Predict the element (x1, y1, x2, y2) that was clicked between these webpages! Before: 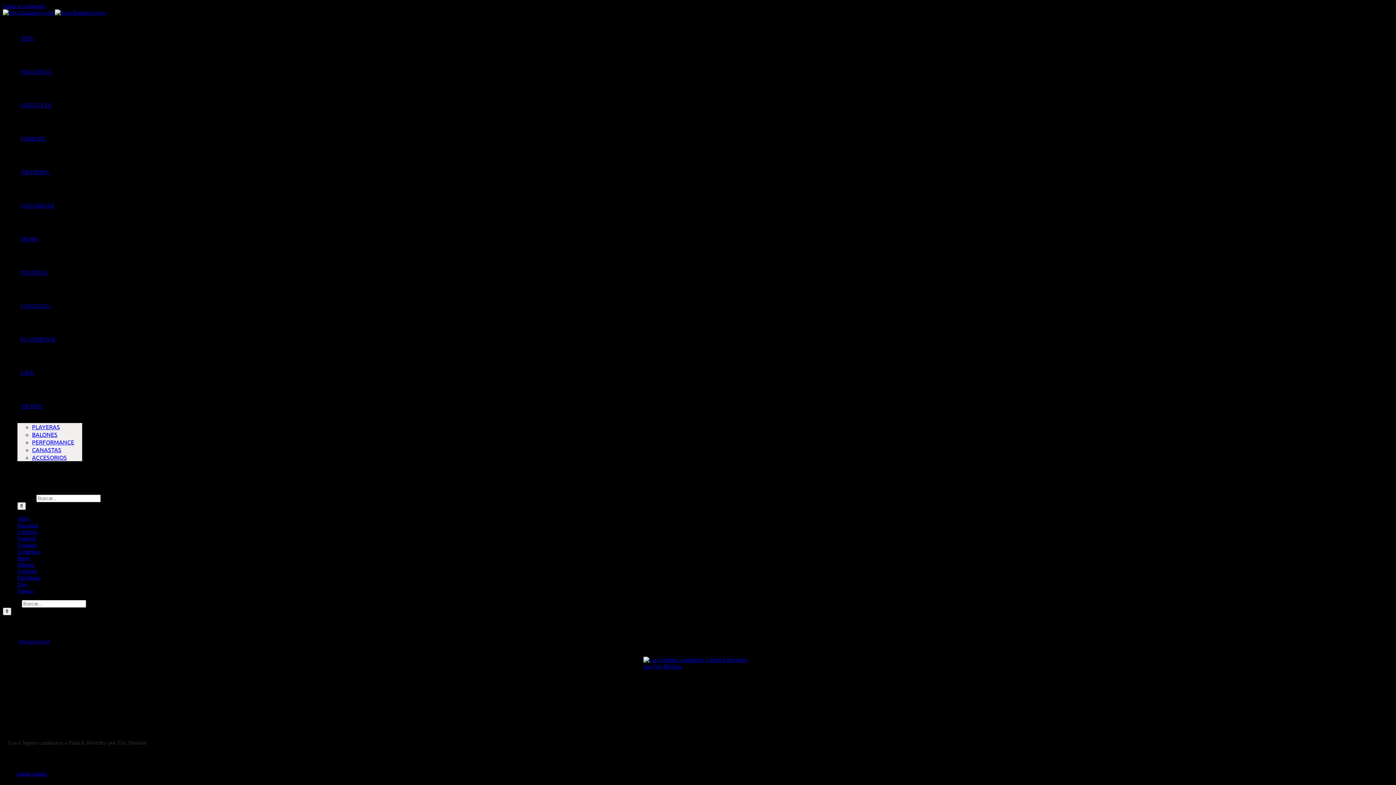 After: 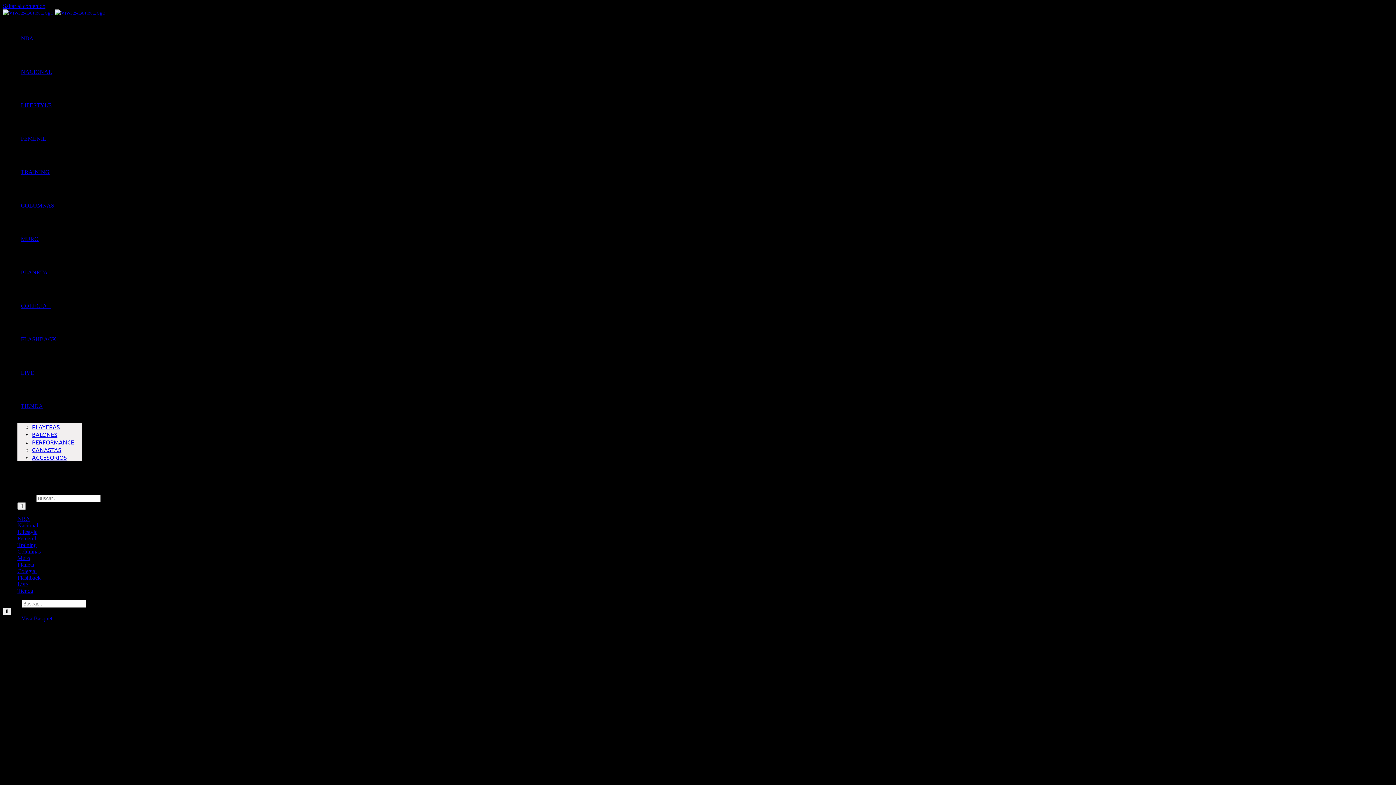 Action: bbox: (17, 135, 49, 141) label: FEMENIL